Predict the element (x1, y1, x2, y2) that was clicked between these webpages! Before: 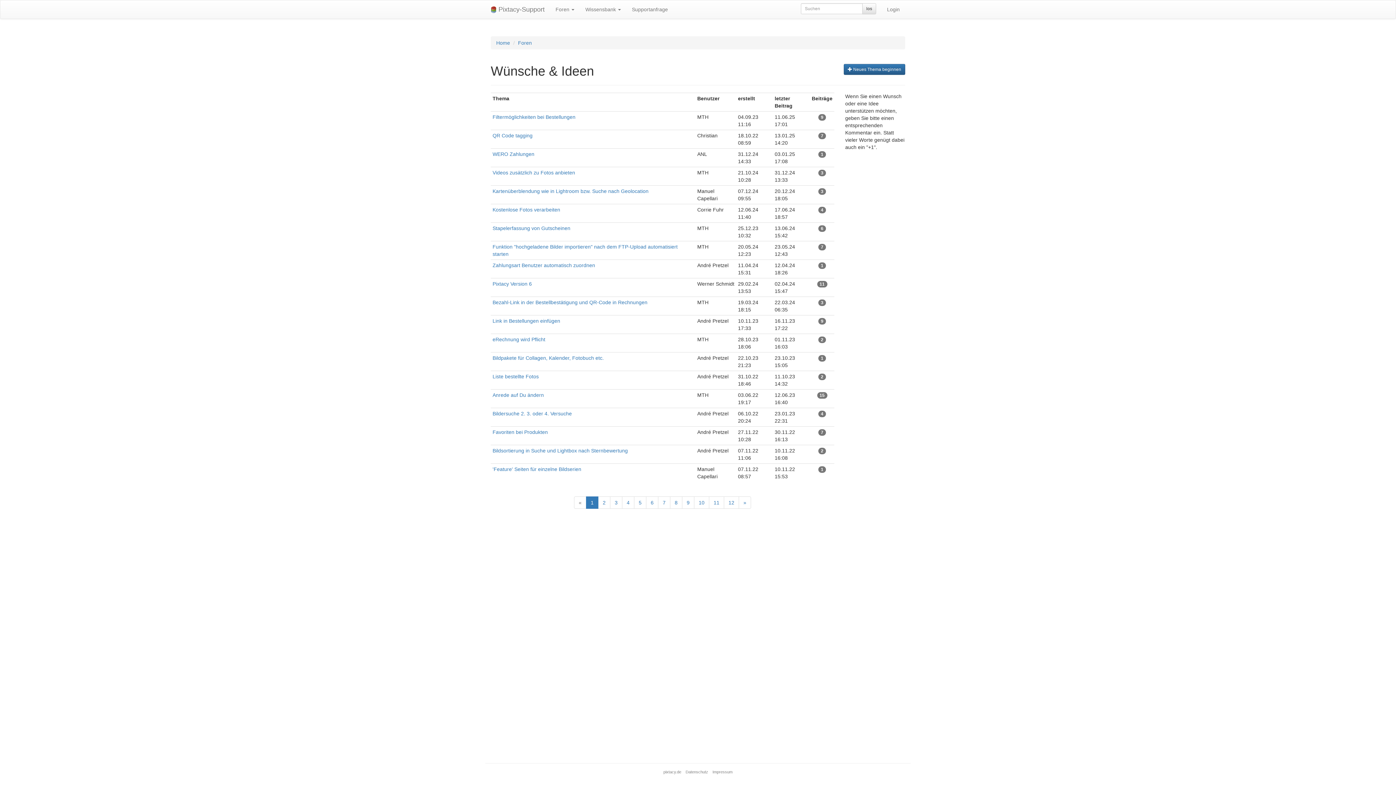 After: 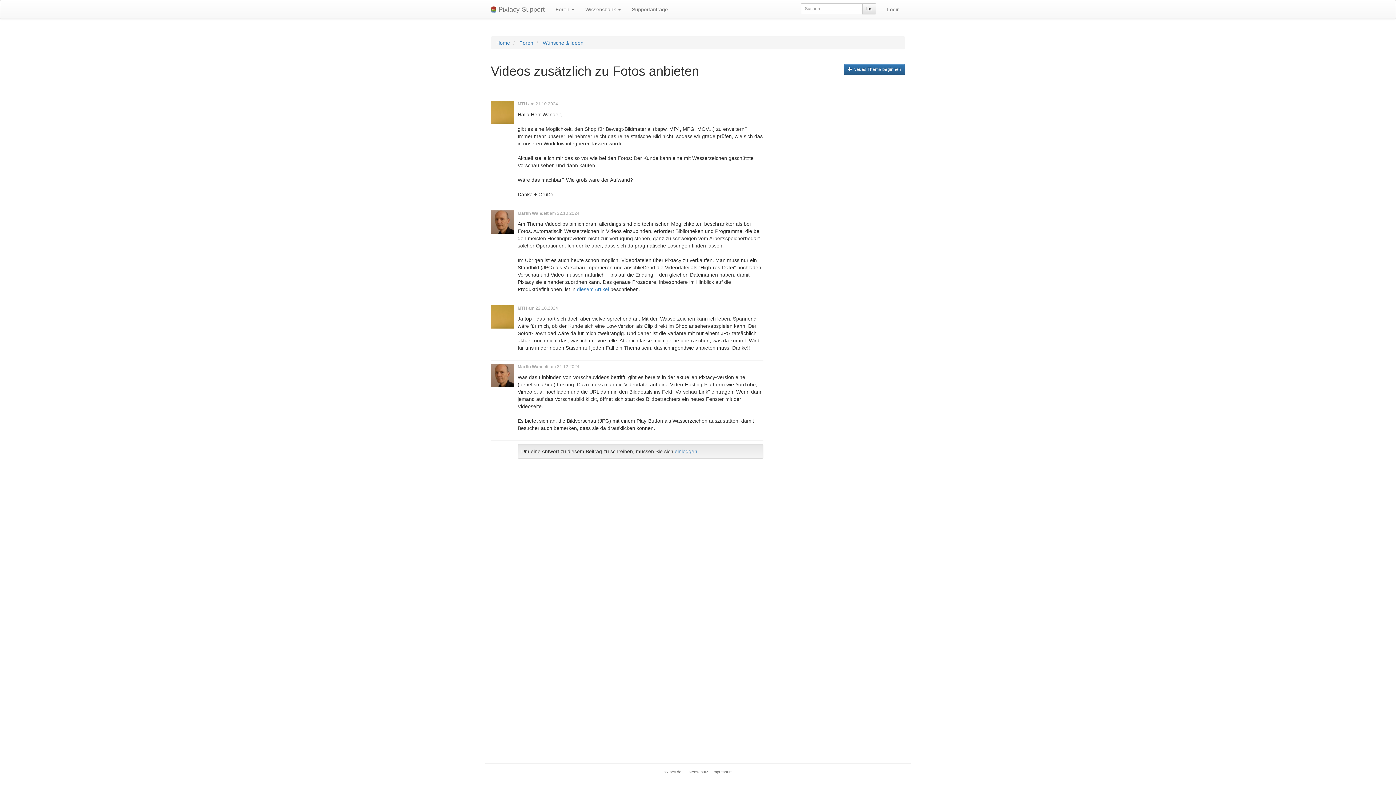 Action: bbox: (492, 169, 575, 175) label: Videos zusätzlich zu Fotos anbieten